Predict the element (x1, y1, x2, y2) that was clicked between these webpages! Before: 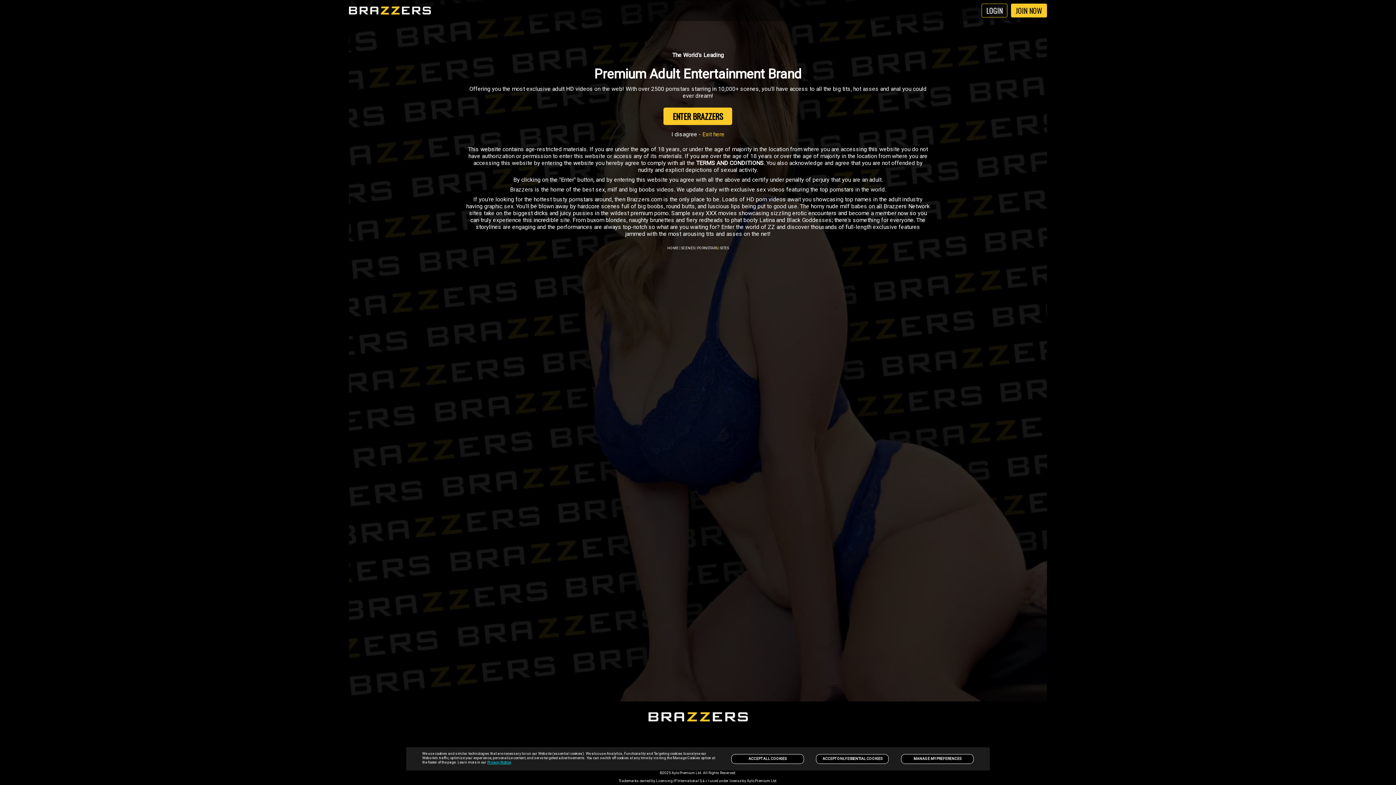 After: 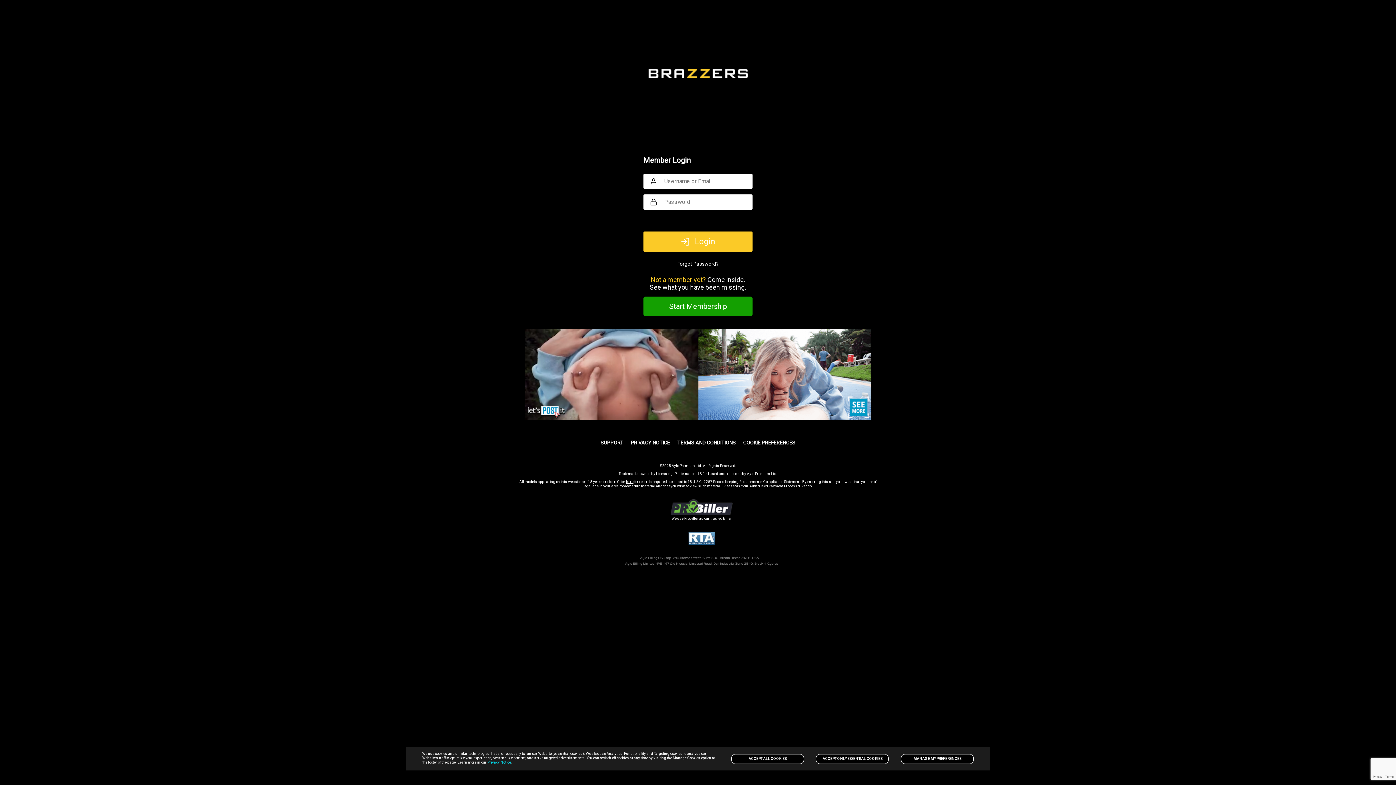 Action: bbox: (982, 4, 1007, 17) label: LOGIN